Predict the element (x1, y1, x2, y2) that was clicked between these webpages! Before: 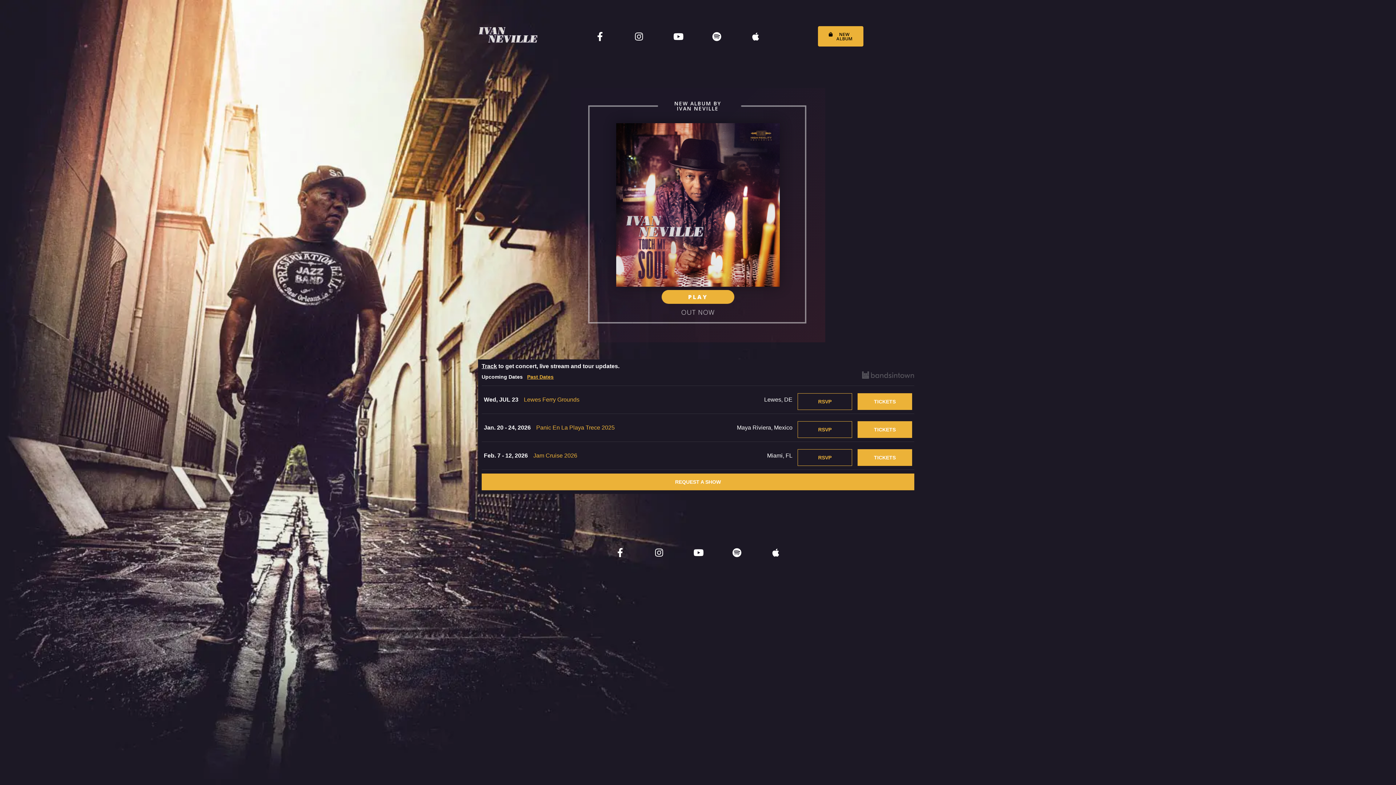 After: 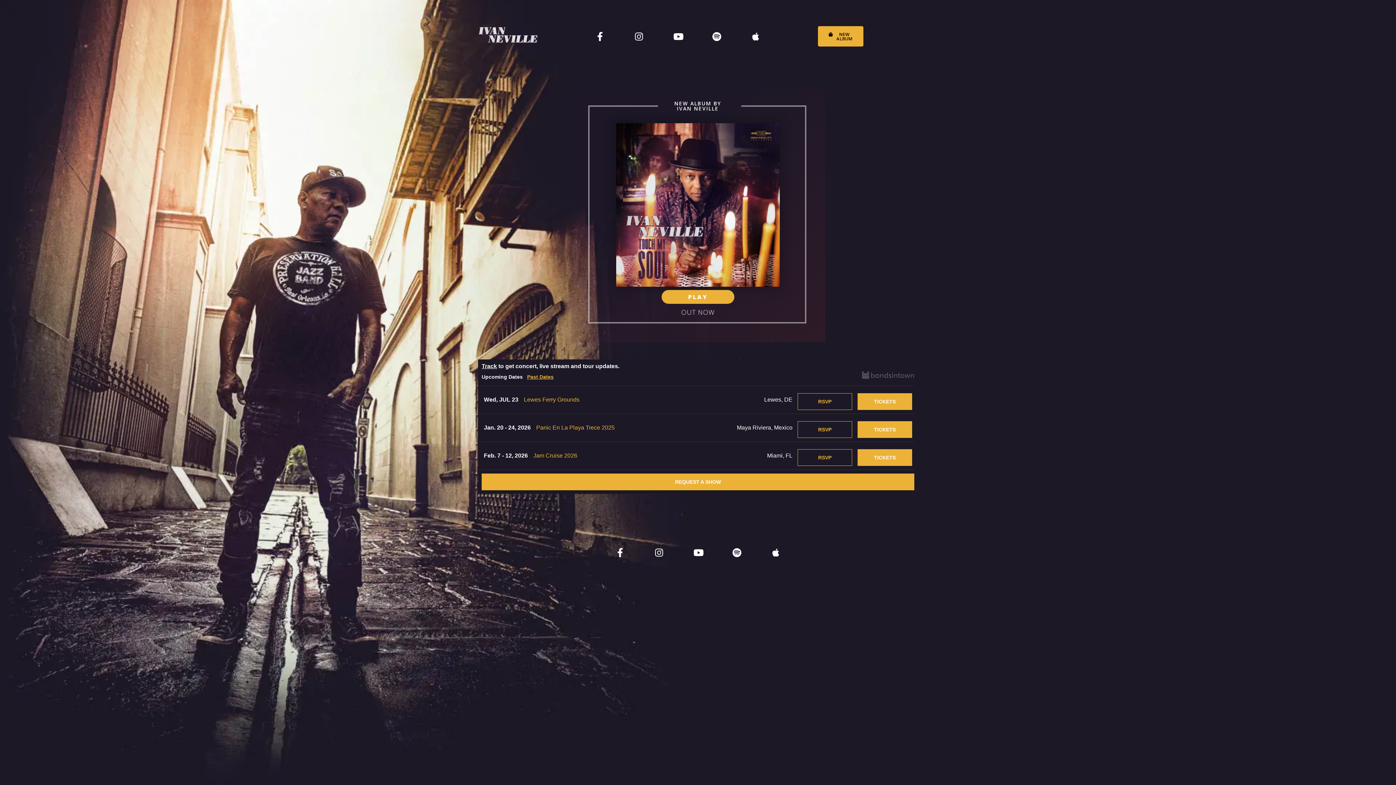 Action: bbox: (862, 371, 914, 382)